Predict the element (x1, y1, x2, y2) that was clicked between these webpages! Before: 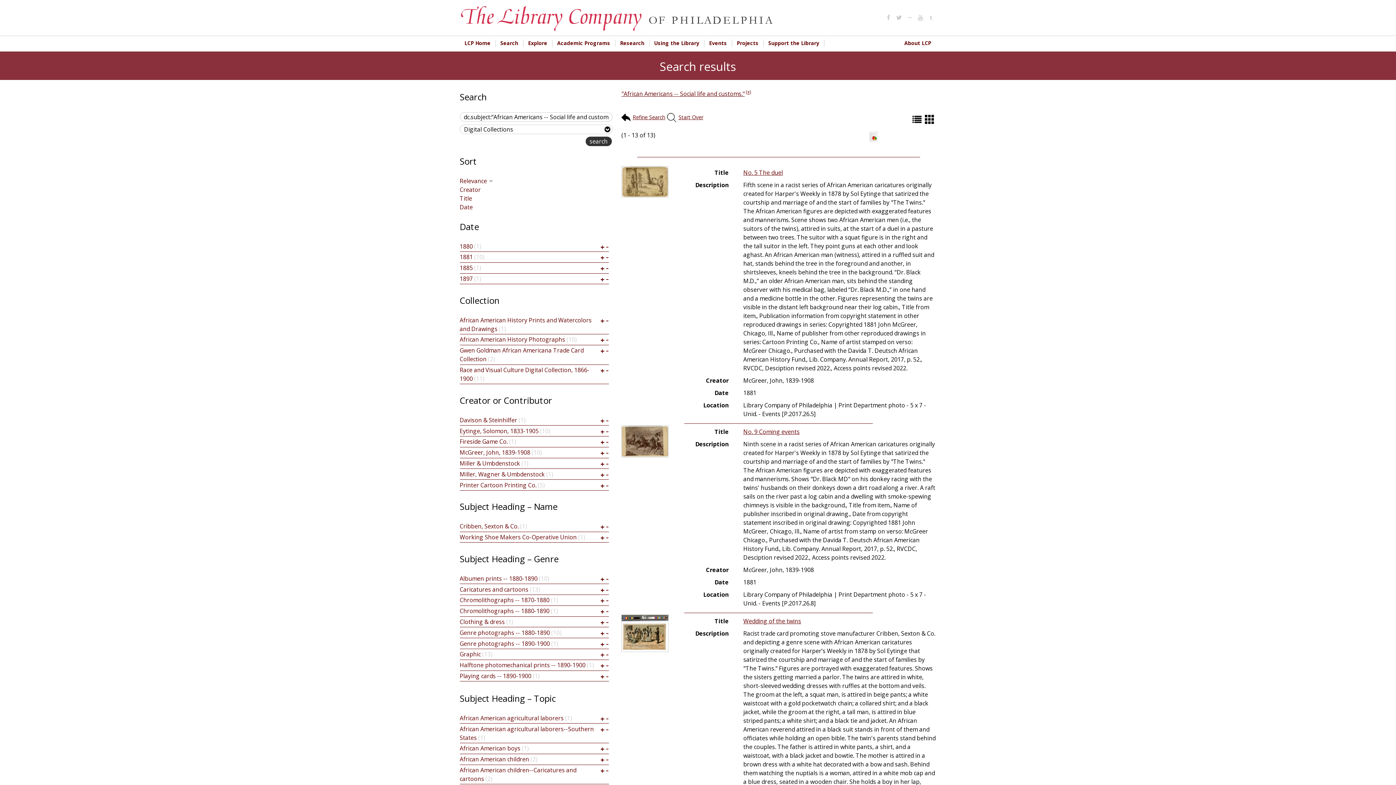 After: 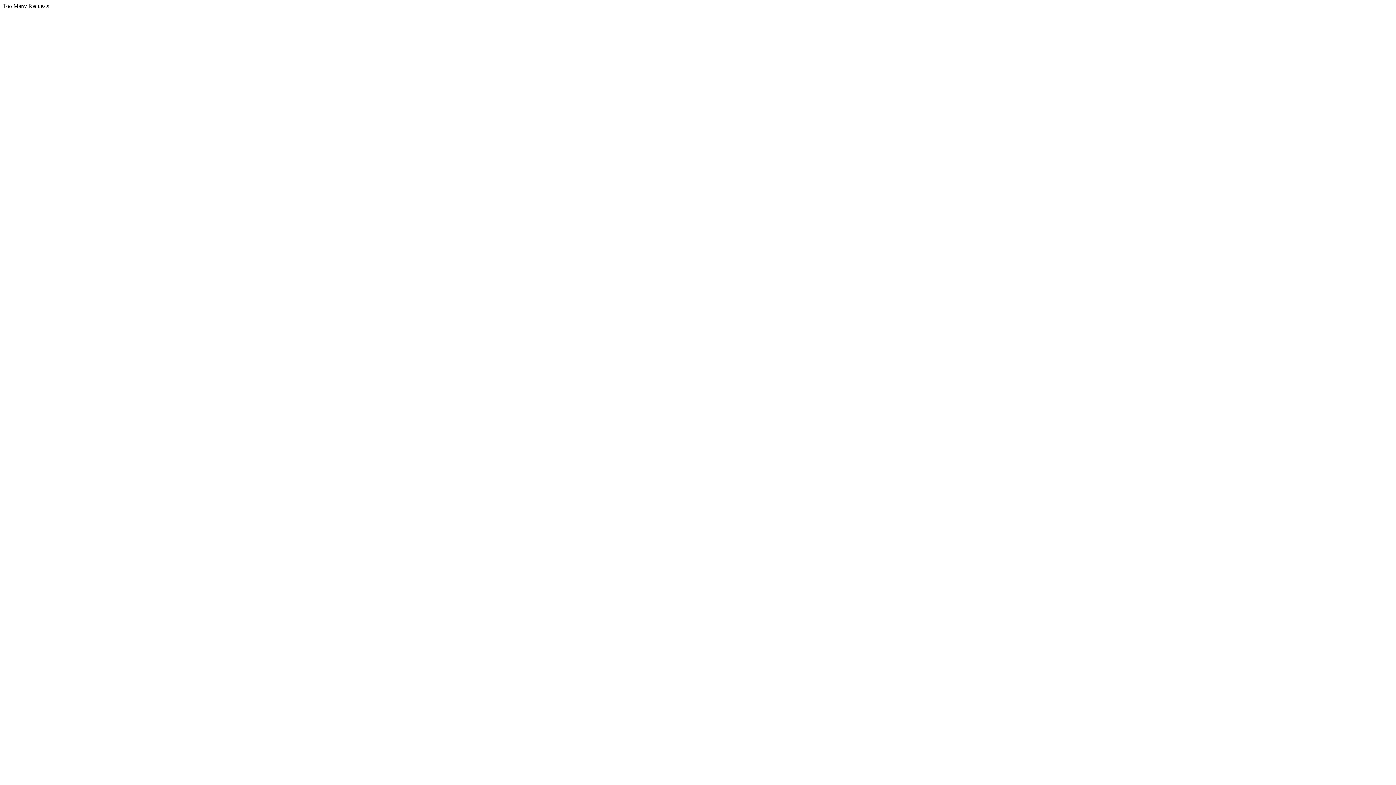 Action: bbox: (523, 39, 552, 46) label: Explore